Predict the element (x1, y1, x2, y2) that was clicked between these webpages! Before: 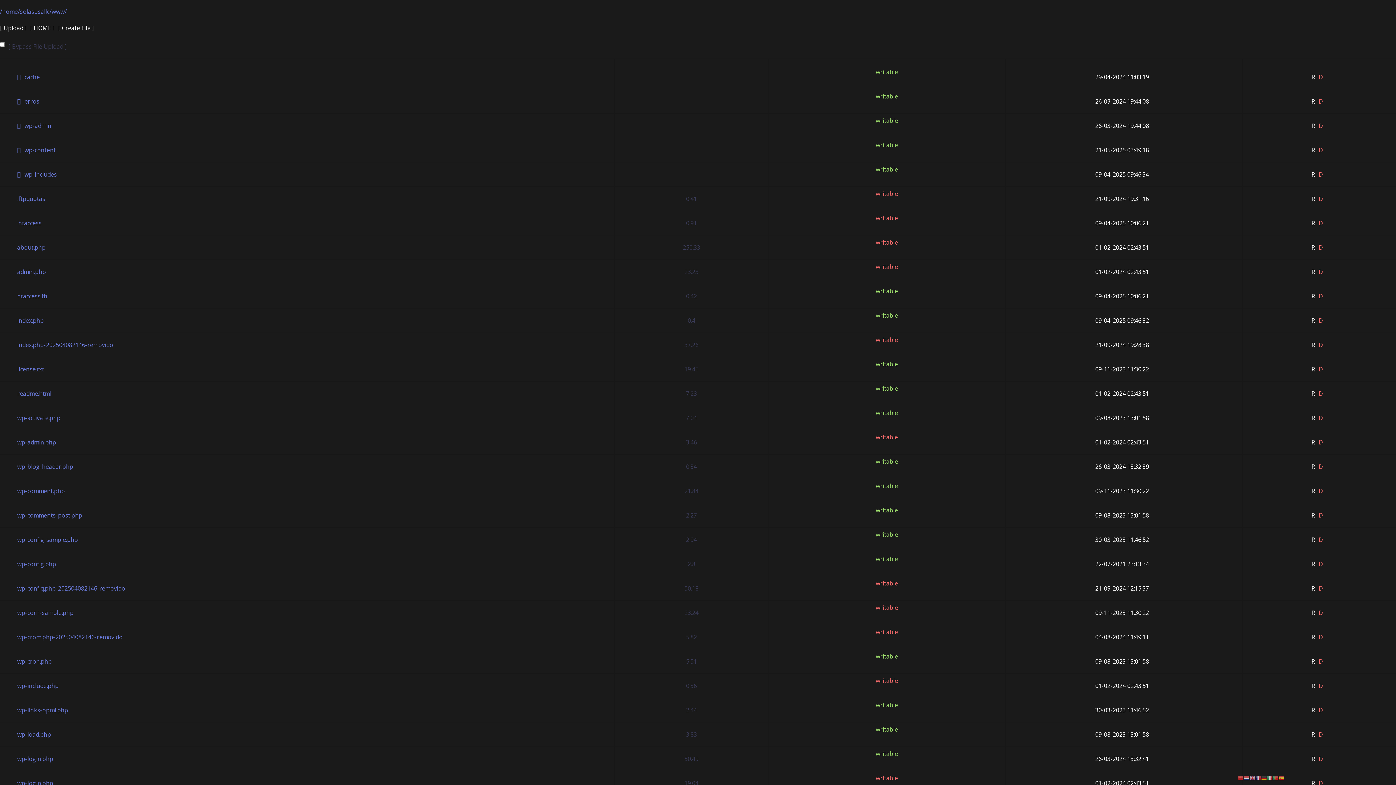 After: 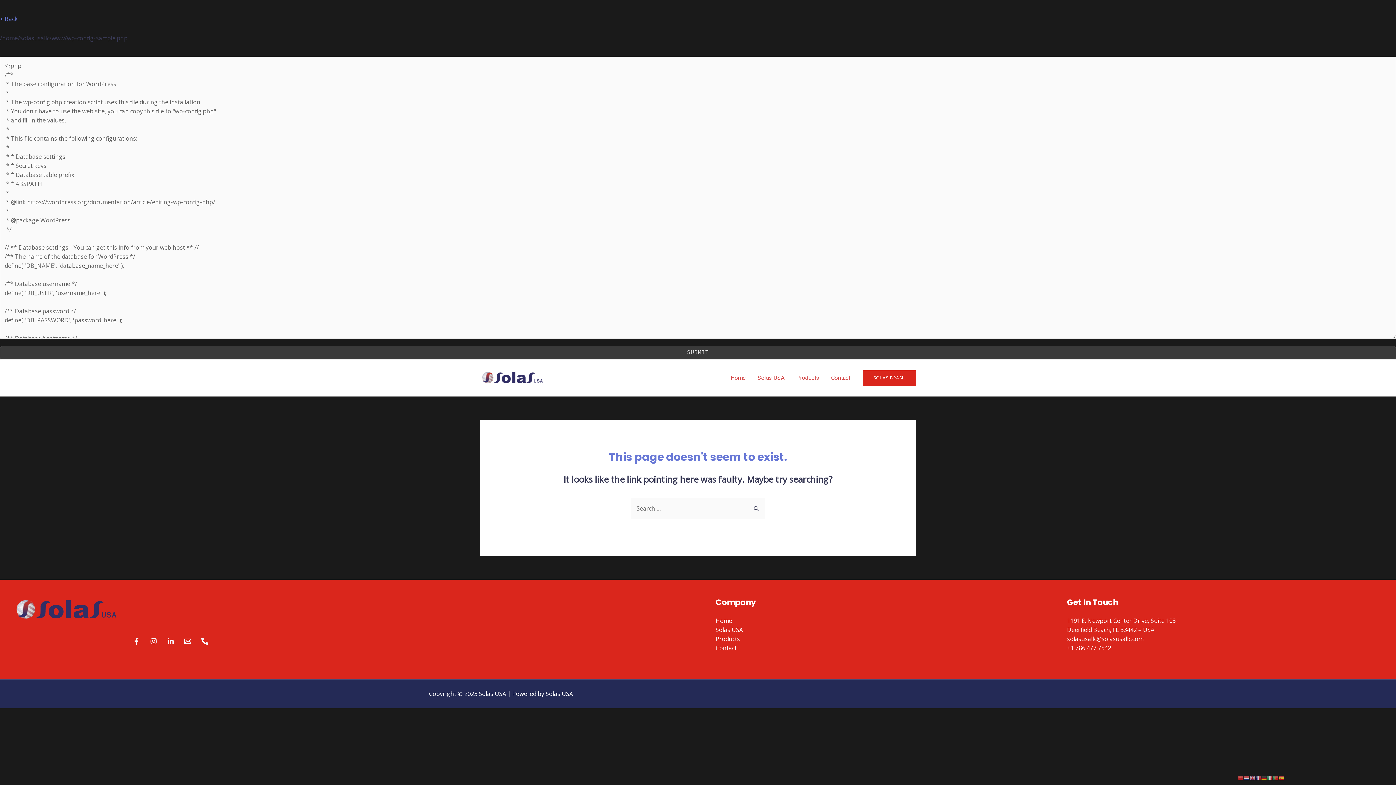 Action: bbox: (17, 536, 77, 544) label: wp-config-sample.php